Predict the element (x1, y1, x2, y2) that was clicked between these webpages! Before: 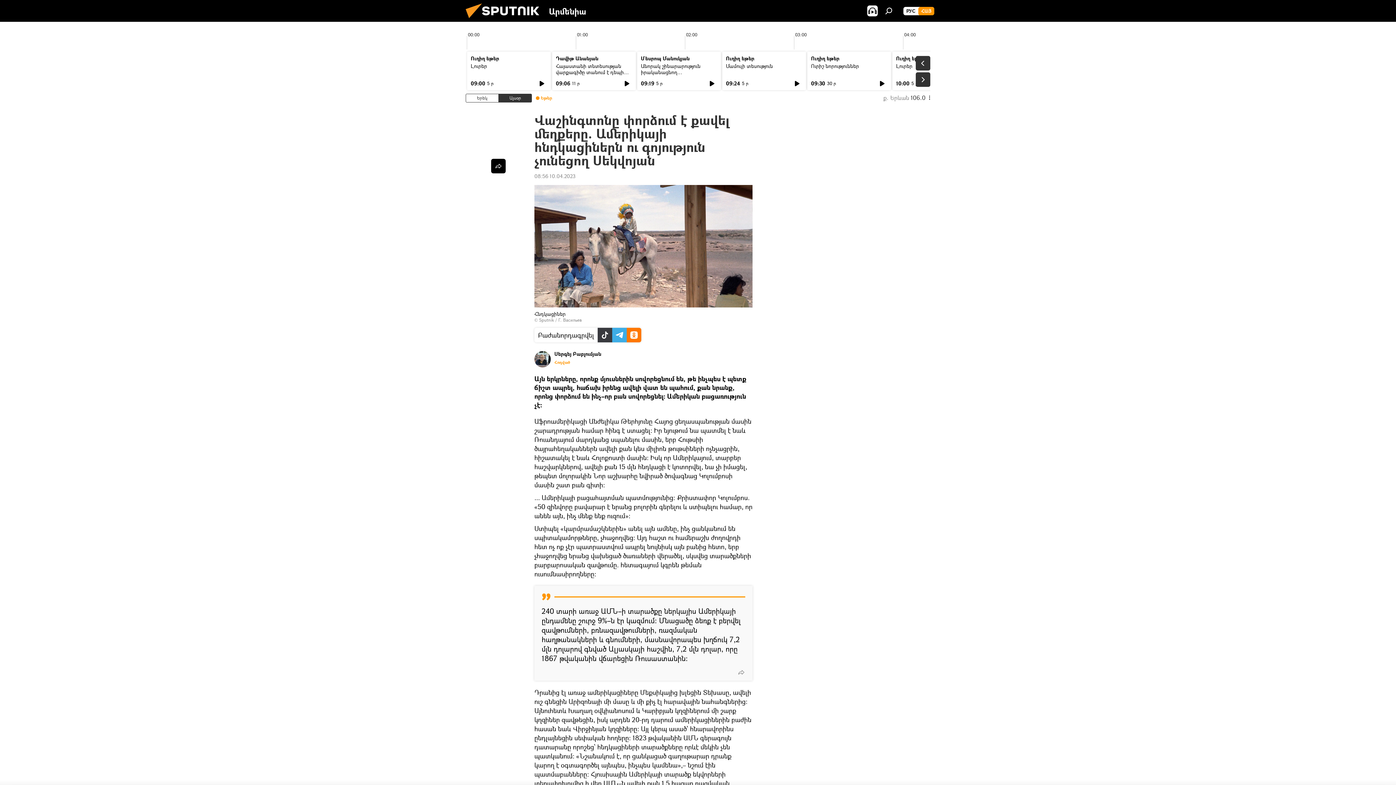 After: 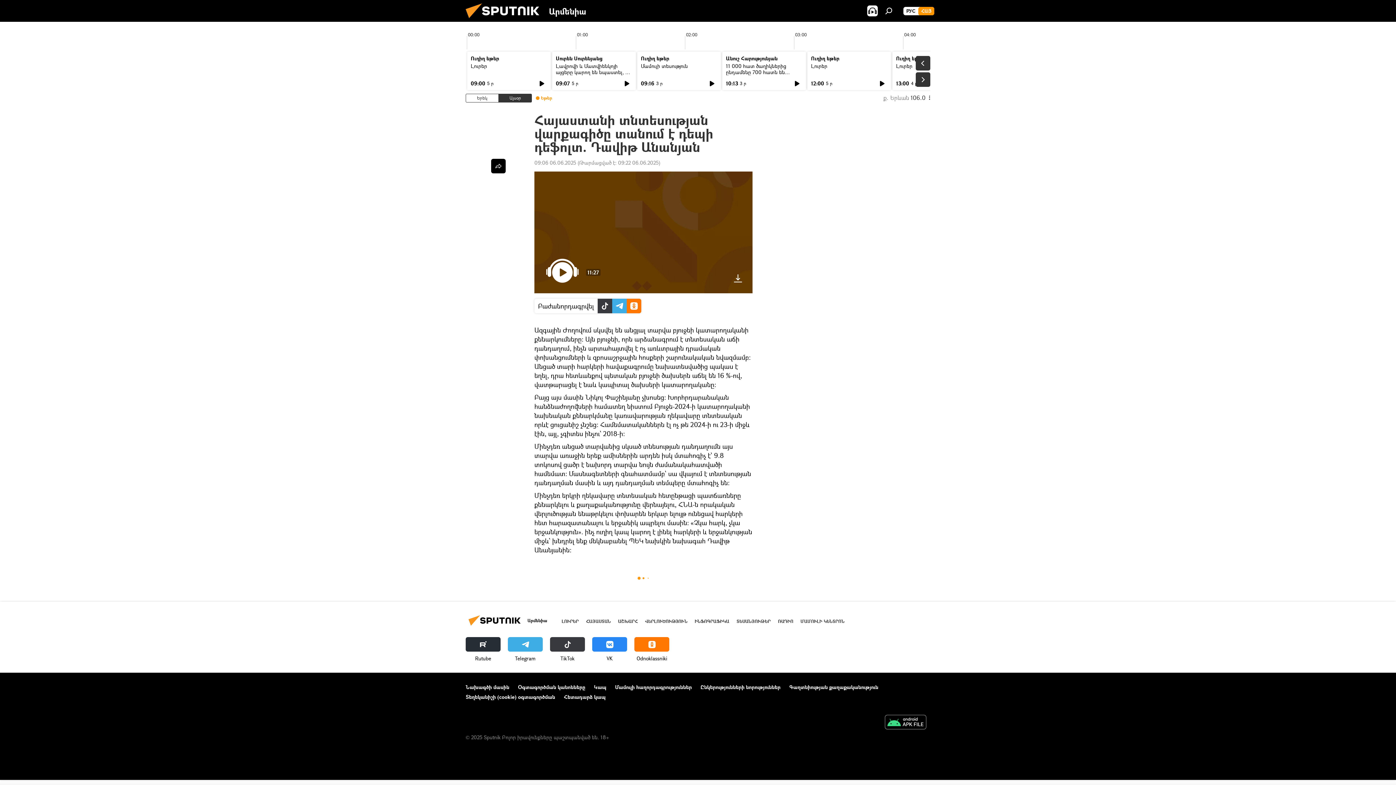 Action: bbox: (556, 62, 624, 81) label: Հայաստանի տնտեսության վարքագիծը տանում է դեպի դեֆոլտ. Դավիթ Անանյան